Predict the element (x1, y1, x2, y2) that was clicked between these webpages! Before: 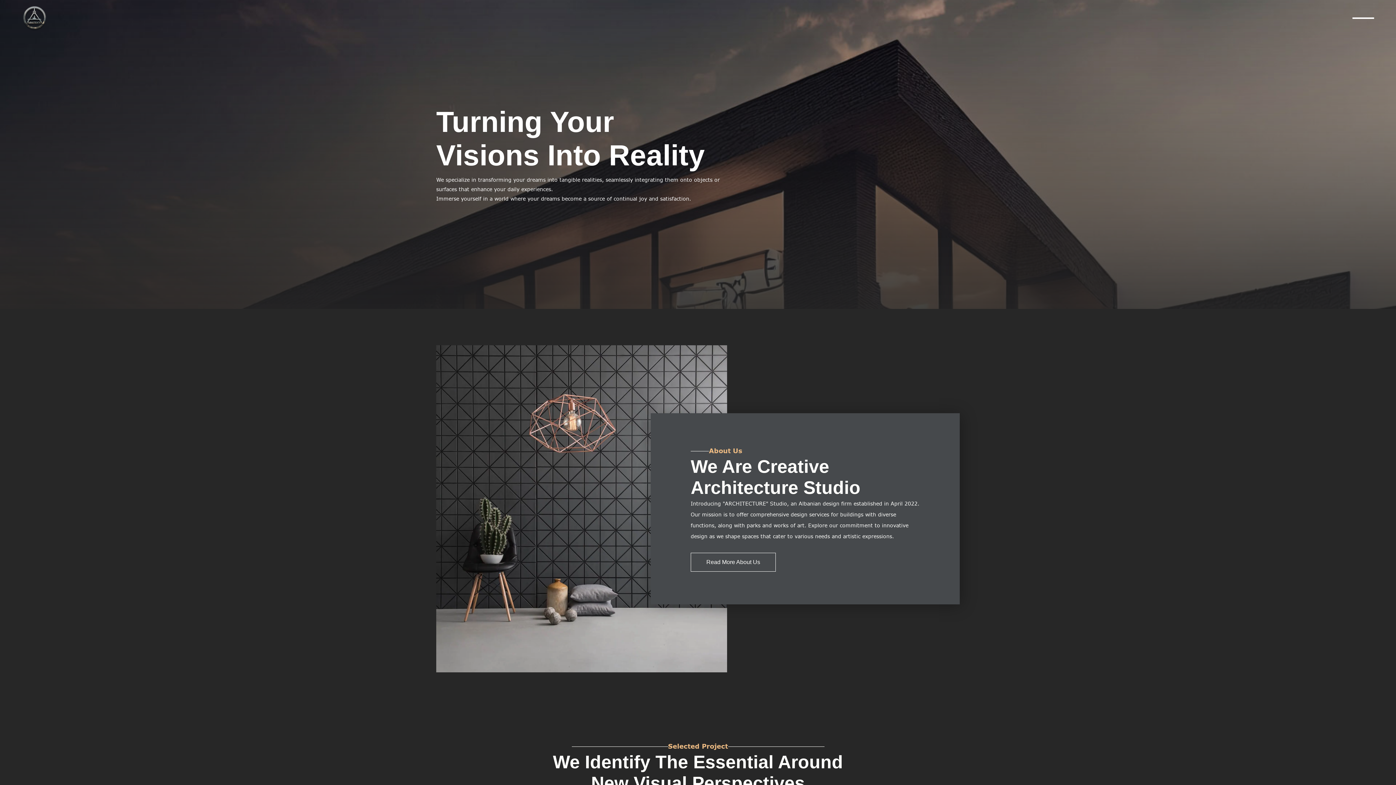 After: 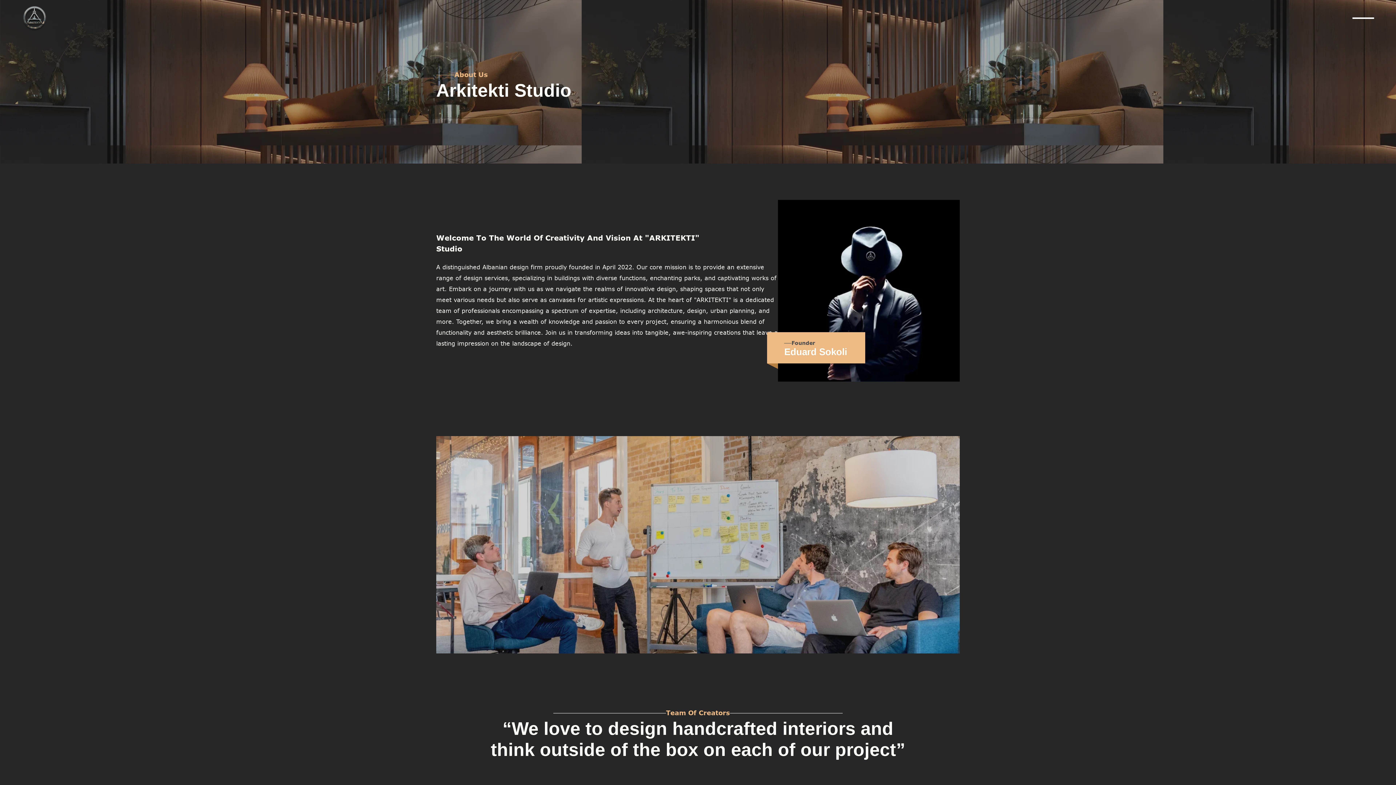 Action: label: Read More About Us bbox: (706, 491, 760, 497)